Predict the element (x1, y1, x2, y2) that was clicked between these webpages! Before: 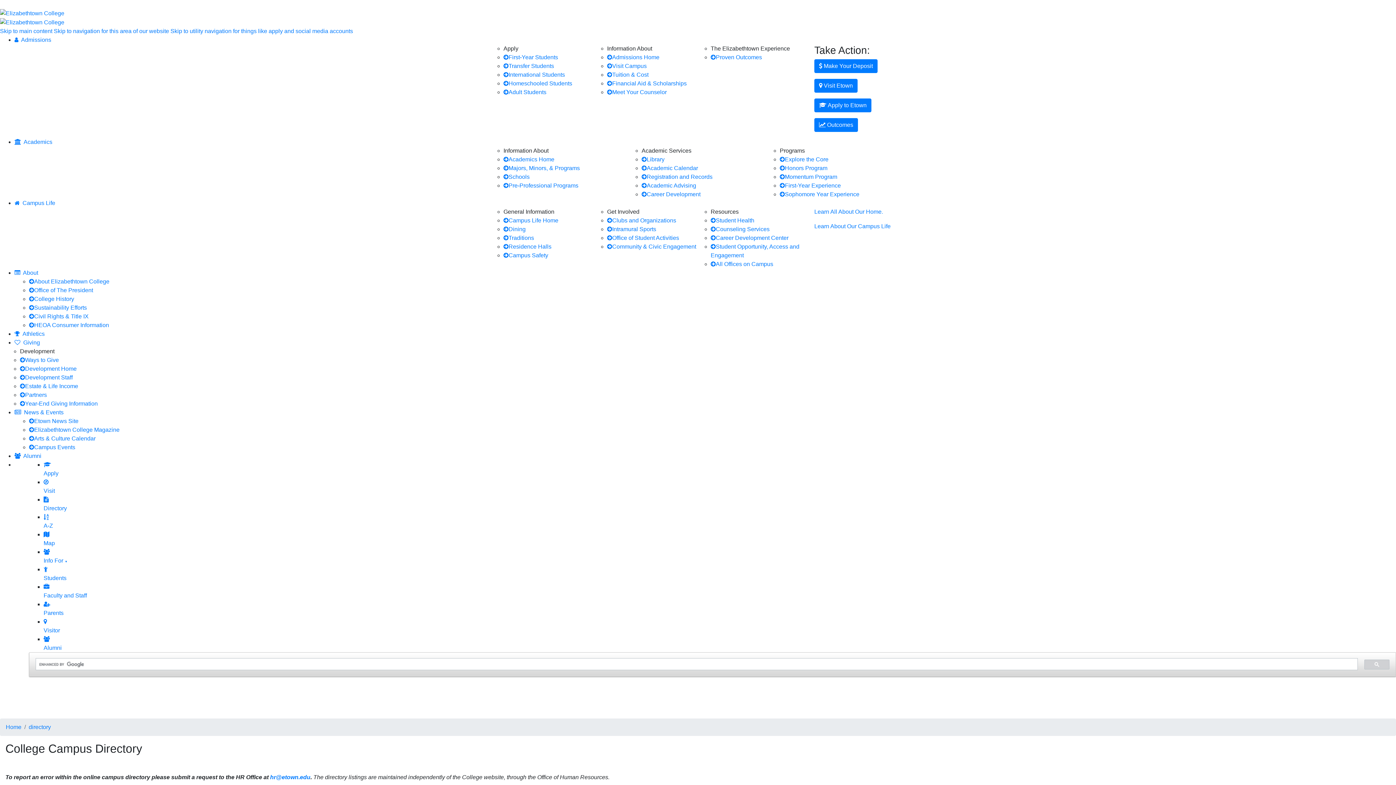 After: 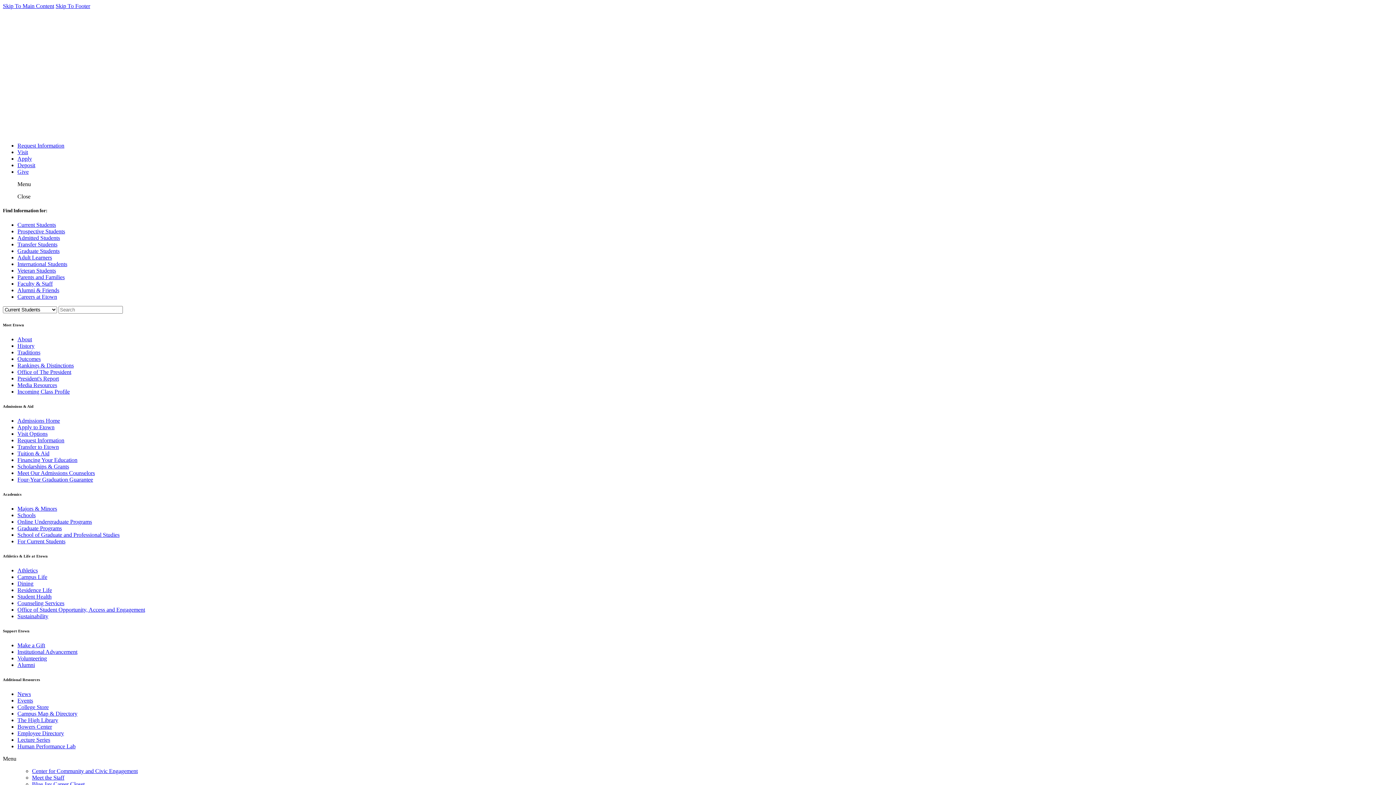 Action: label: Community & Civic Engagement bbox: (607, 243, 696, 249)